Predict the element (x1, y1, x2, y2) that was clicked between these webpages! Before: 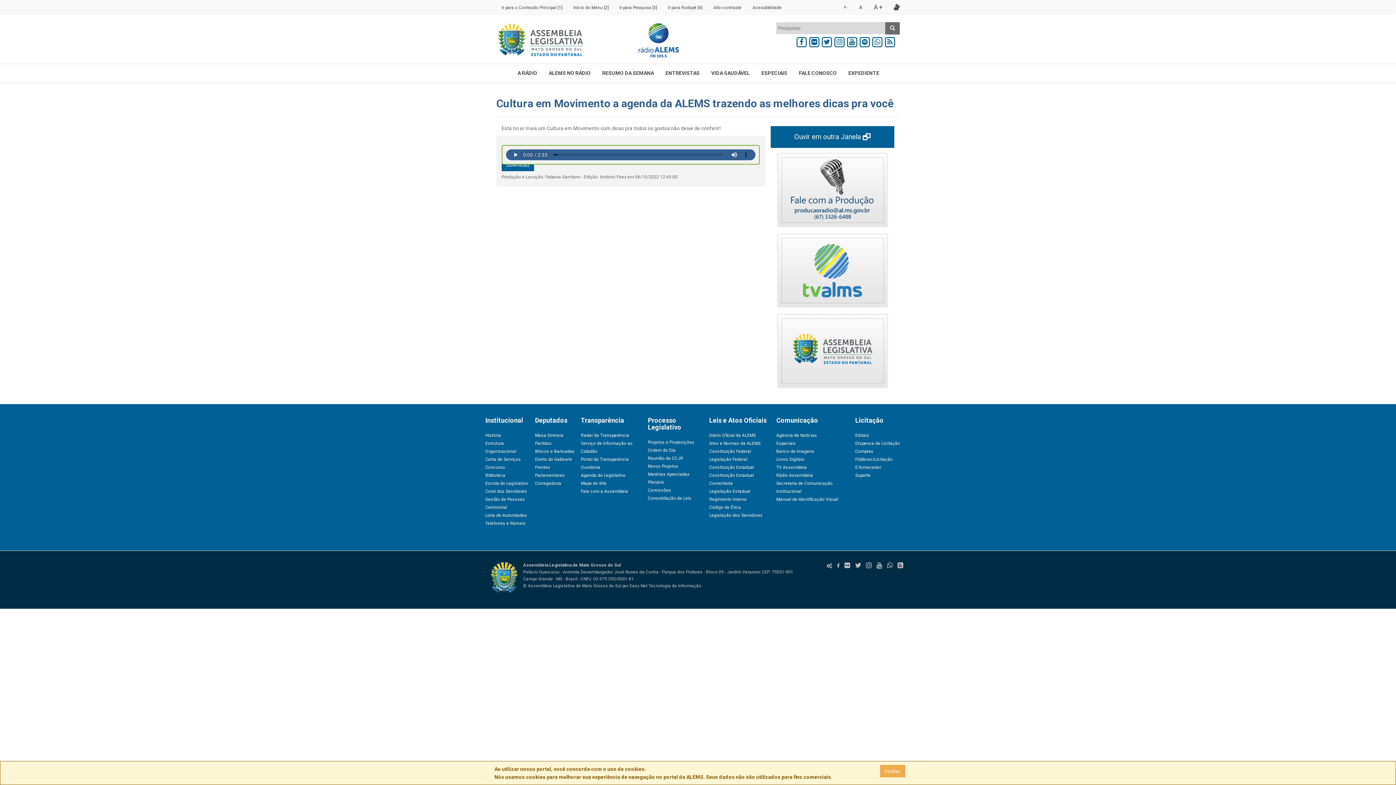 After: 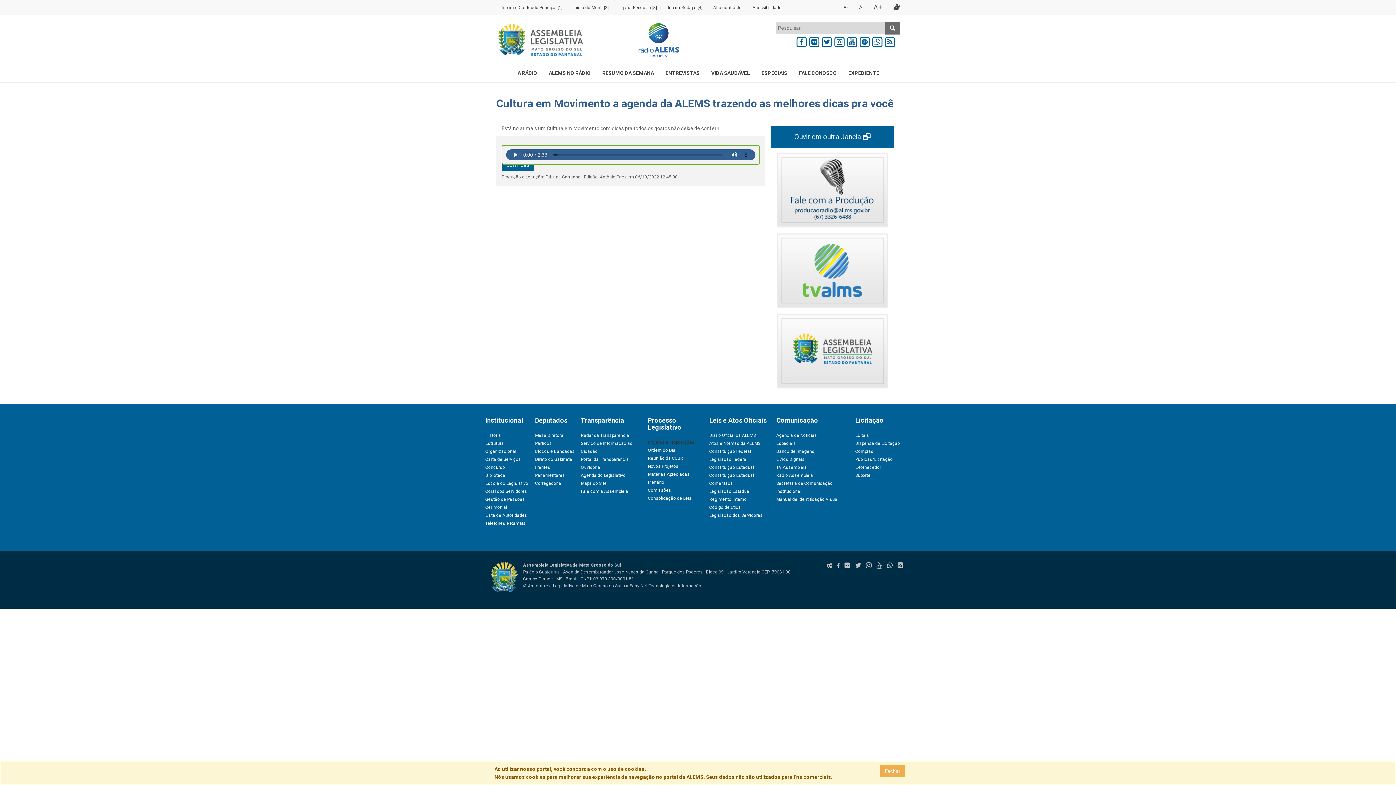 Action: bbox: (648, 439, 694, 444) label: Projetos e Proposições